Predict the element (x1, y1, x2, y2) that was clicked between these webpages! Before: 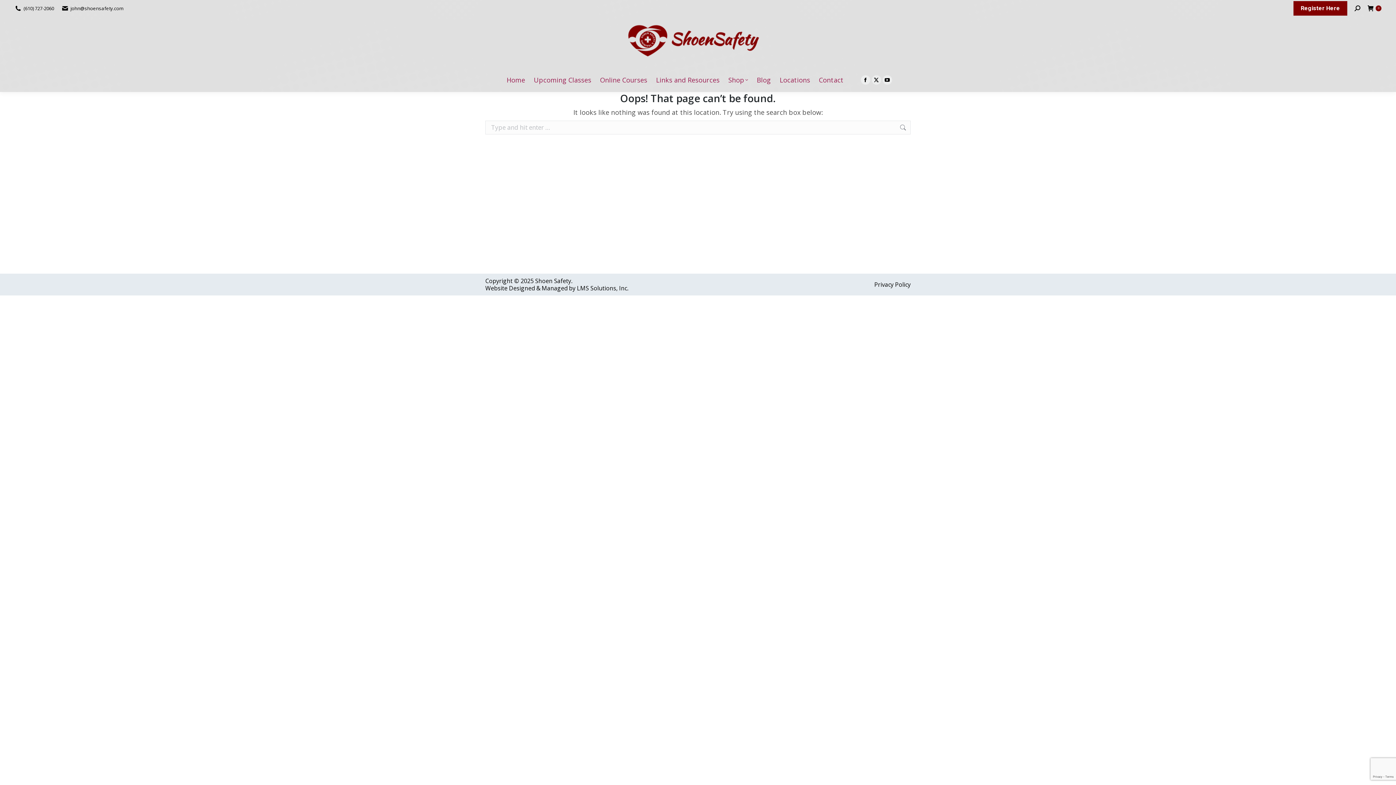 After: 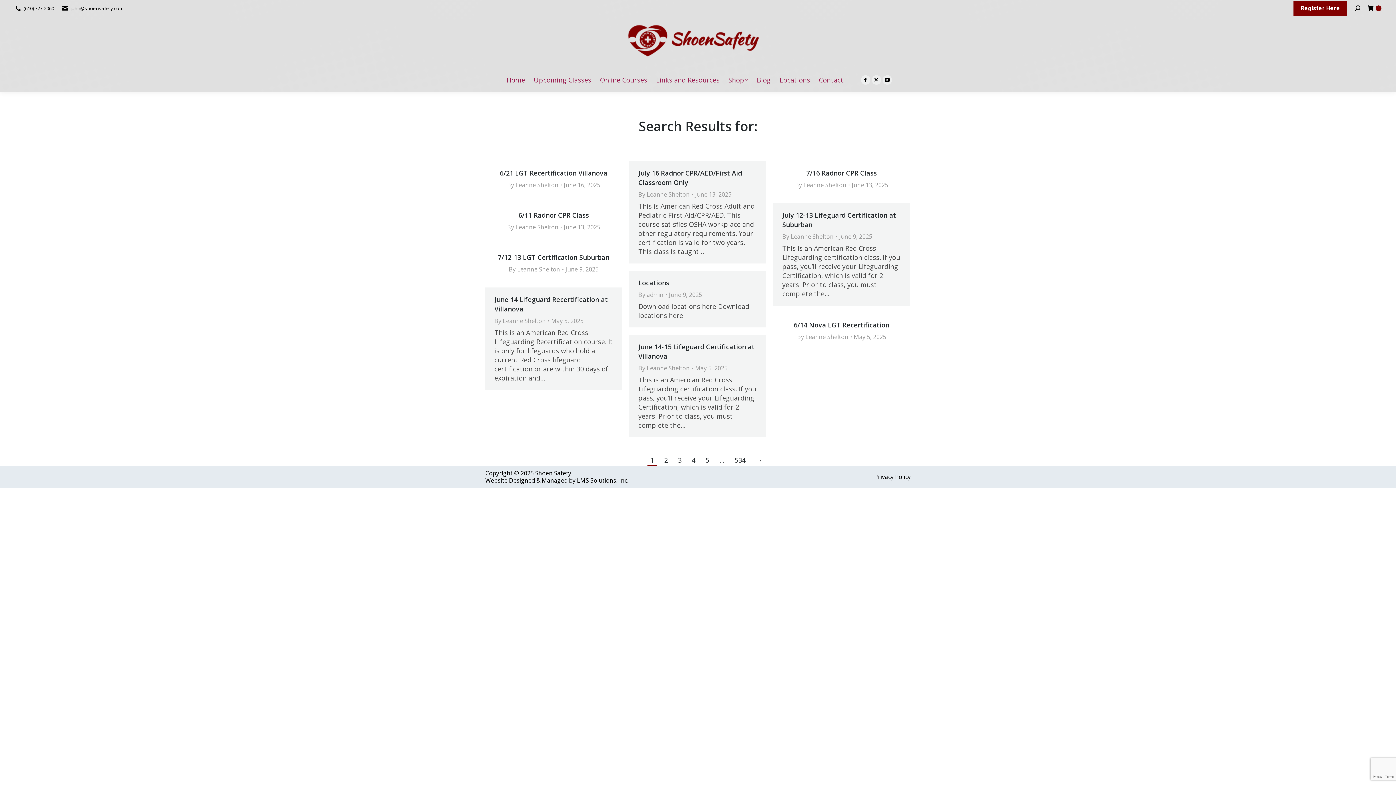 Action: bbox: (899, 120, 906, 134)